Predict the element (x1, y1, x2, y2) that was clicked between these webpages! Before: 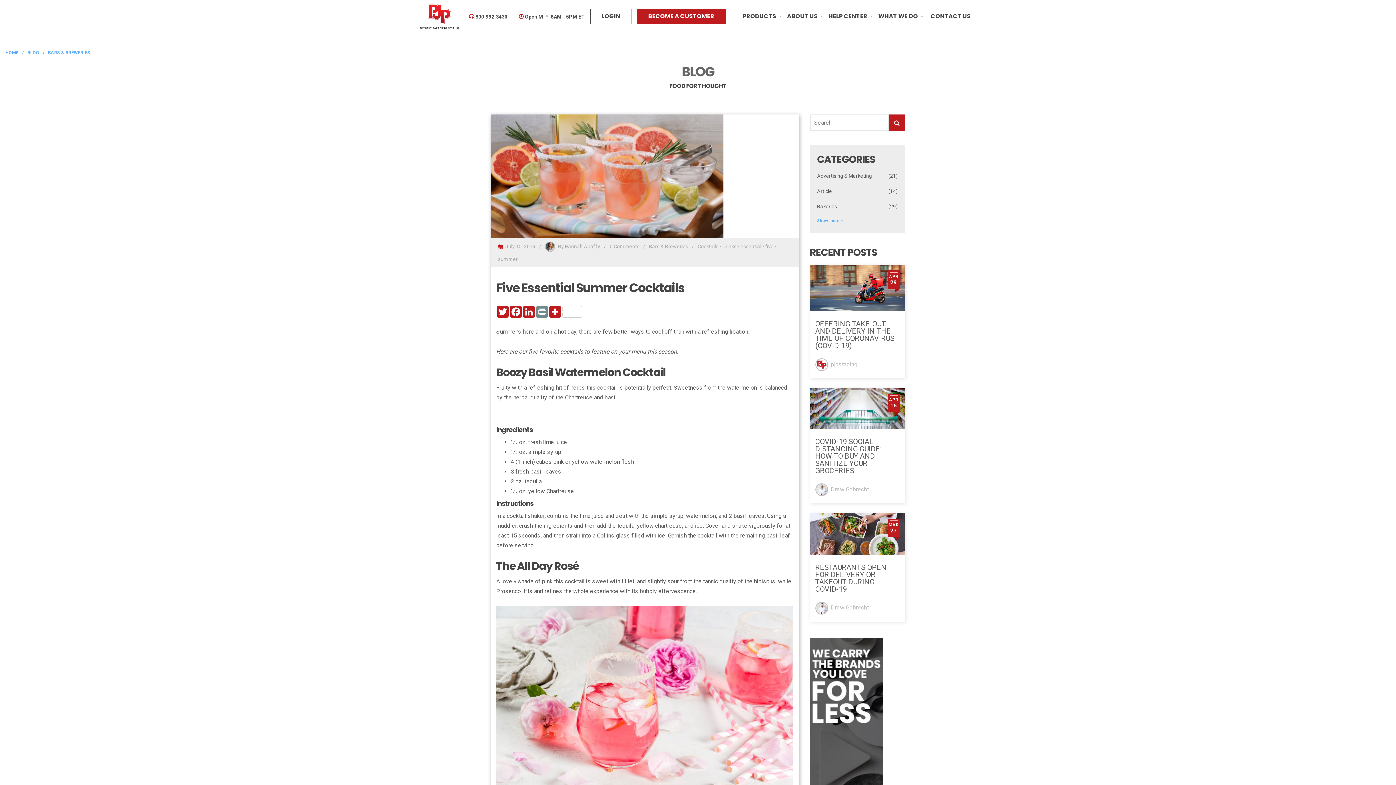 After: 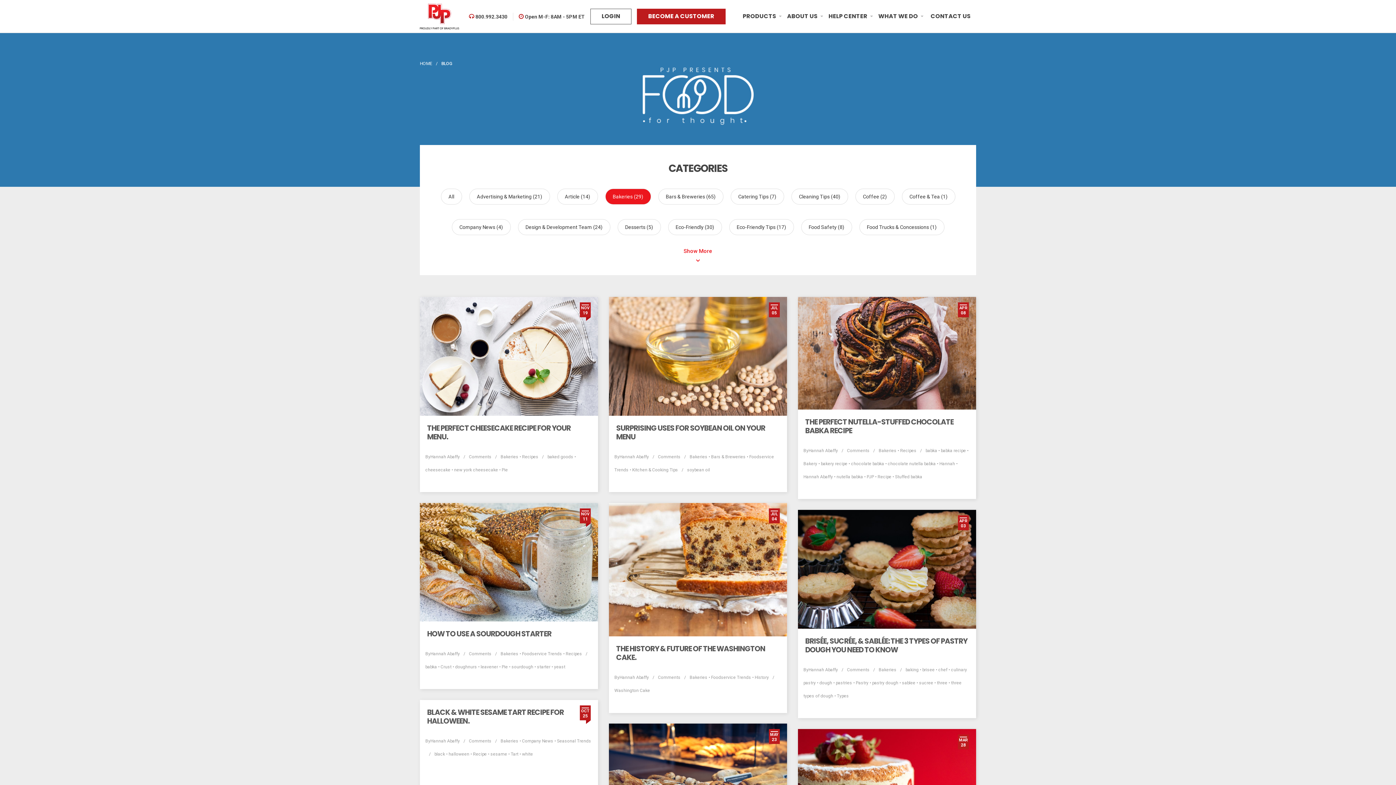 Action: label: Bakeries bbox: (817, 202, 837, 210)